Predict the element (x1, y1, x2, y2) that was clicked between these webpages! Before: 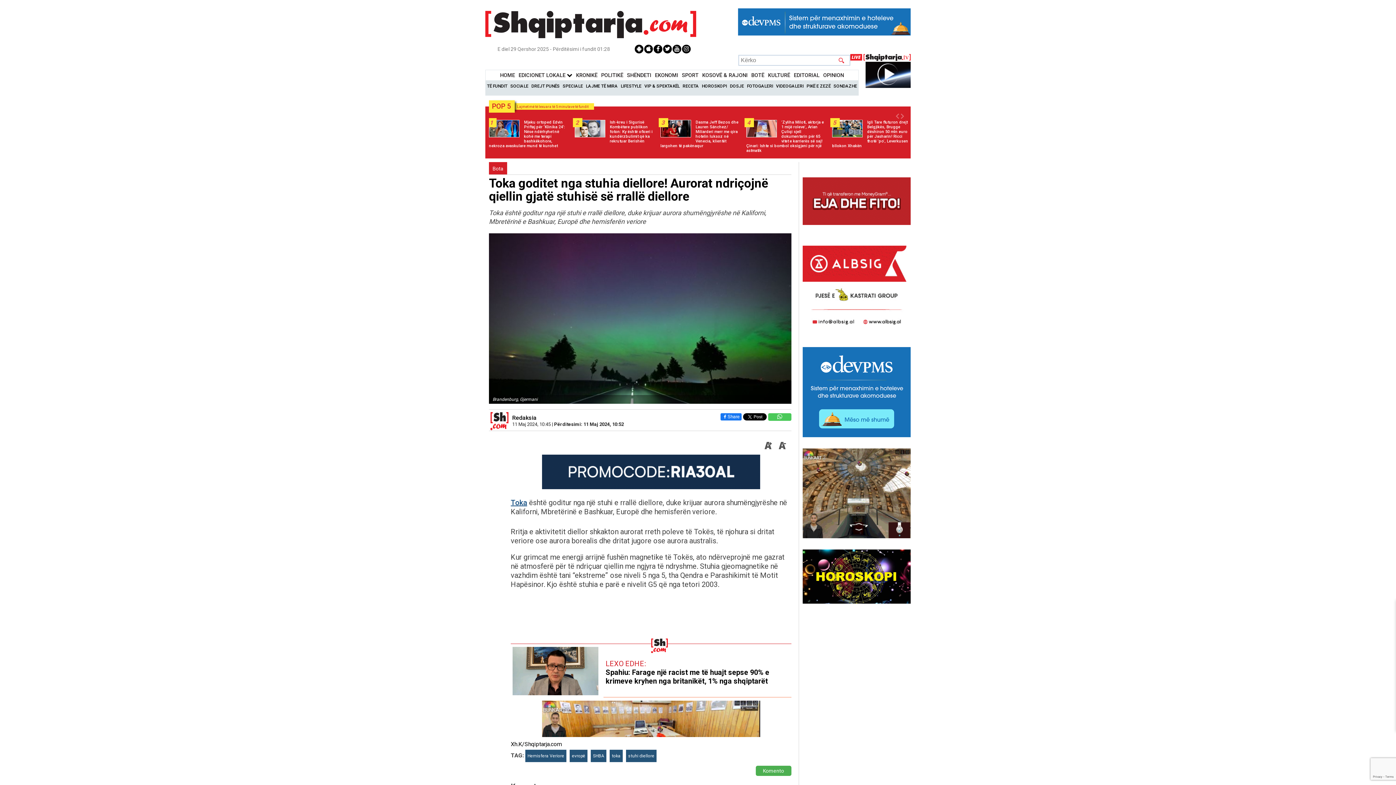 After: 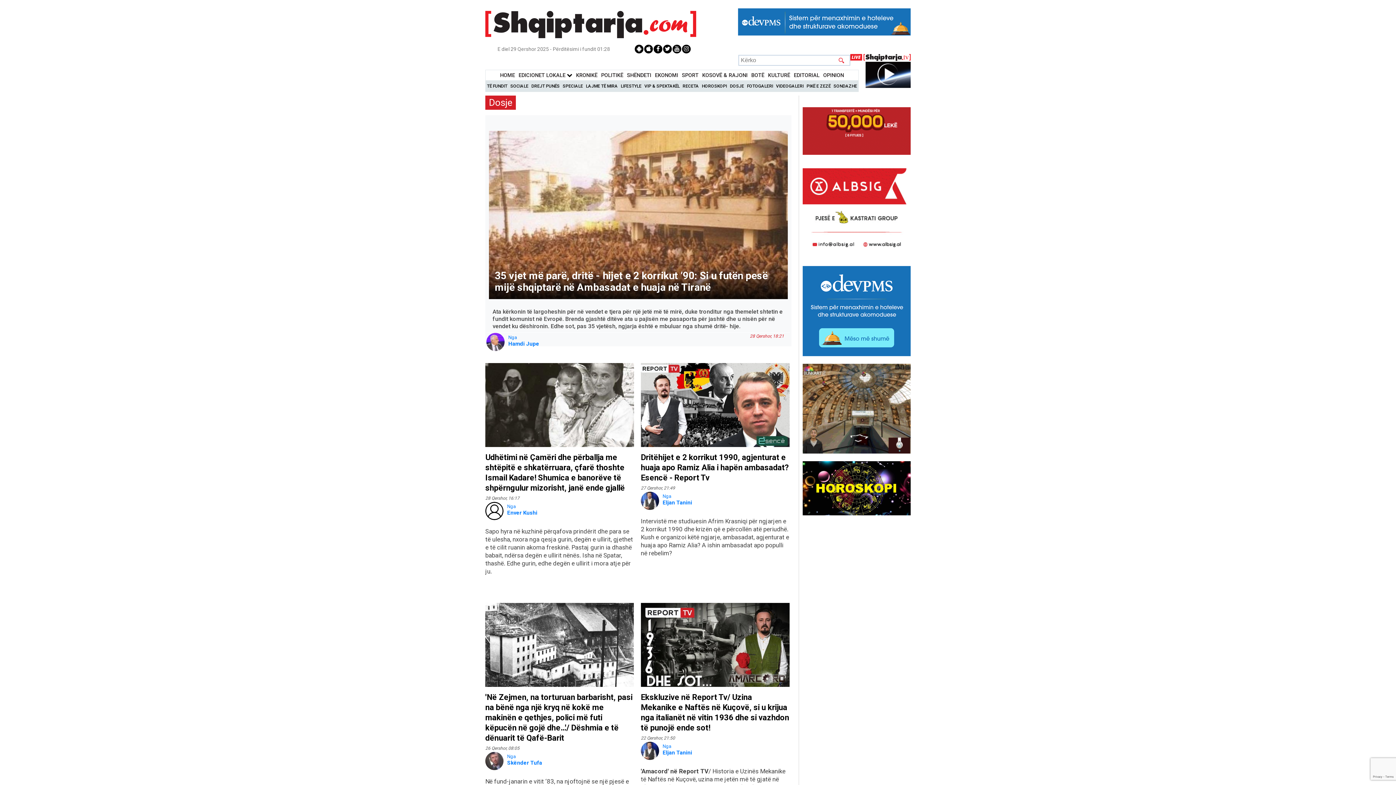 Action: label: DOSJE bbox: (730, 83, 744, 88)